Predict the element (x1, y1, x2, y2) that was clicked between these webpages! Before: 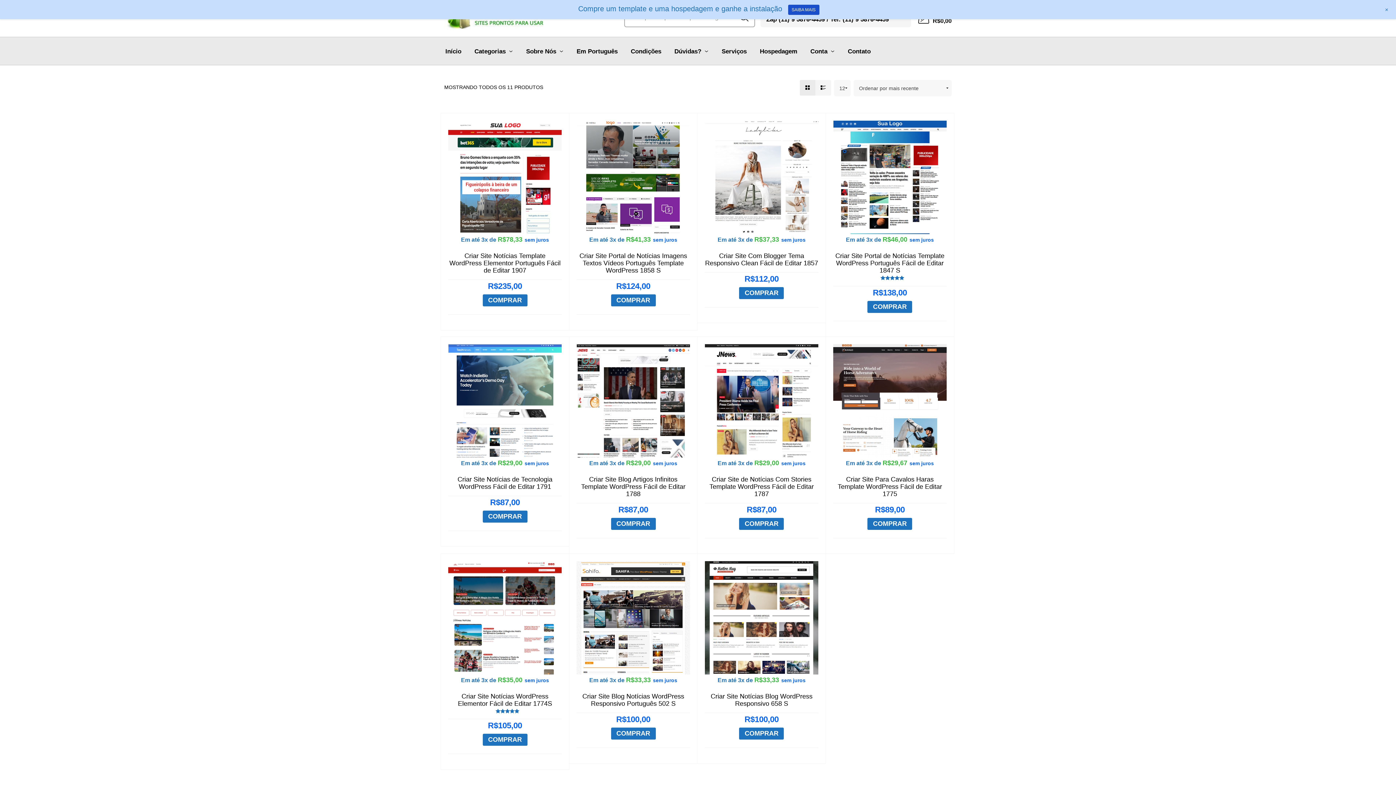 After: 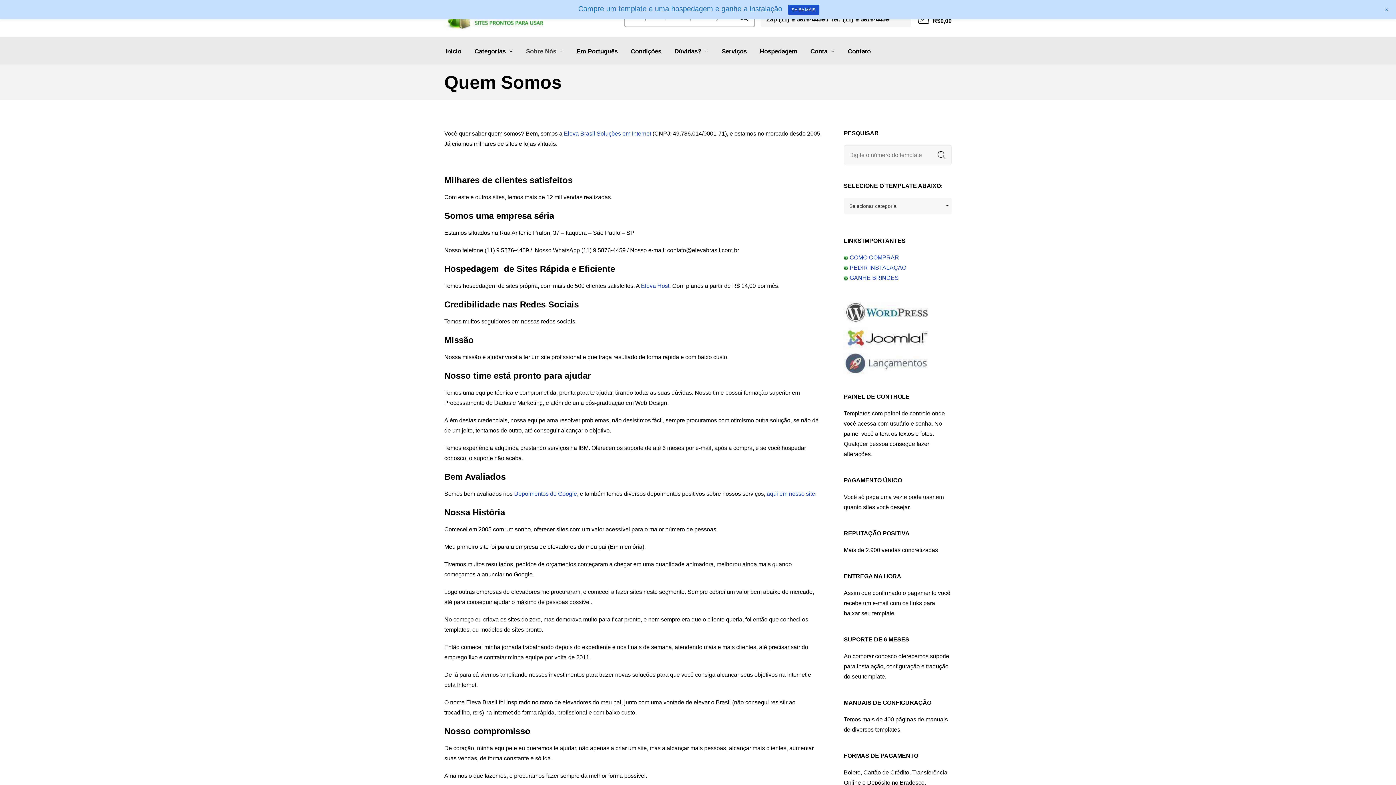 Action: label: Sobre Nós bbox: (519, 48, 570, 54)